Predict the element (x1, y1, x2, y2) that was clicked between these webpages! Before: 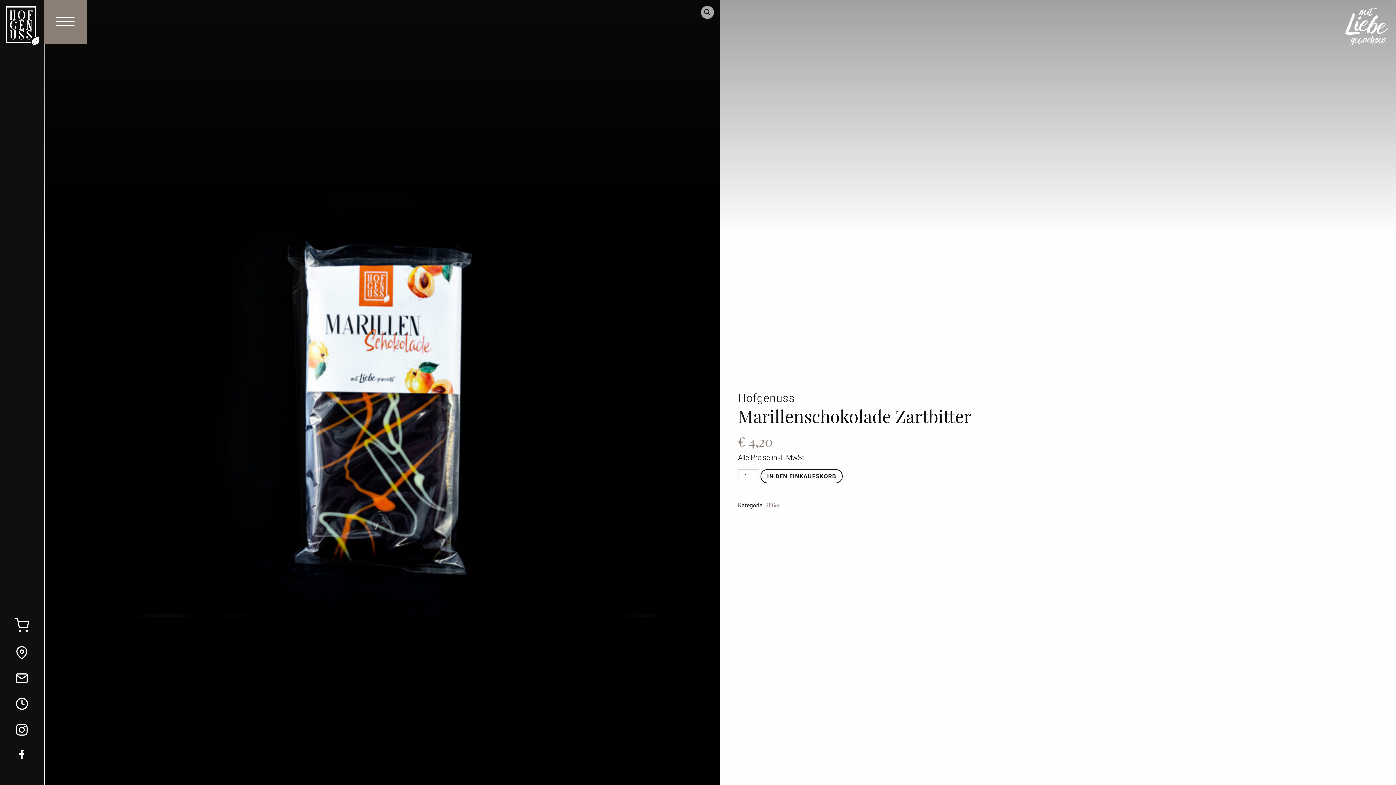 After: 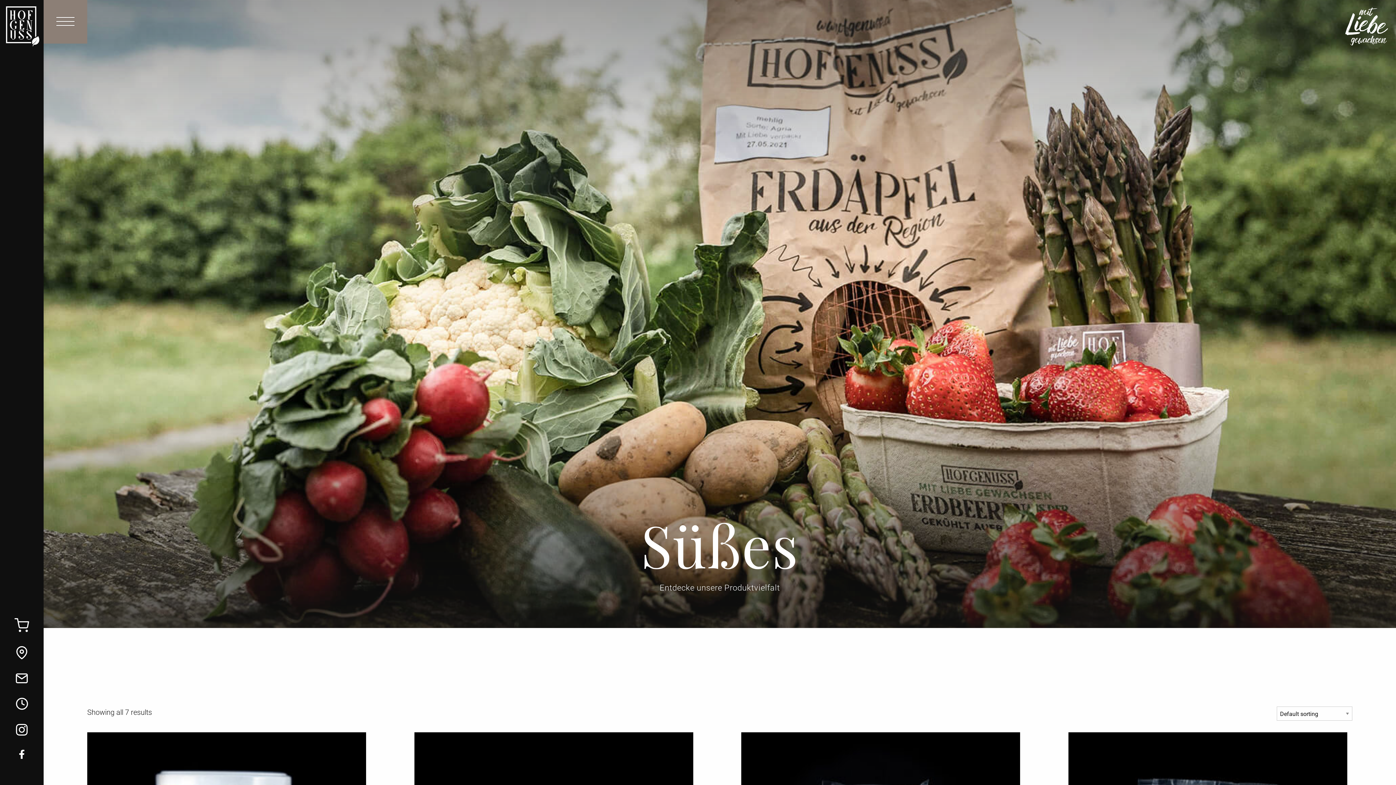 Action: bbox: (765, 501, 780, 509) label: Süßes